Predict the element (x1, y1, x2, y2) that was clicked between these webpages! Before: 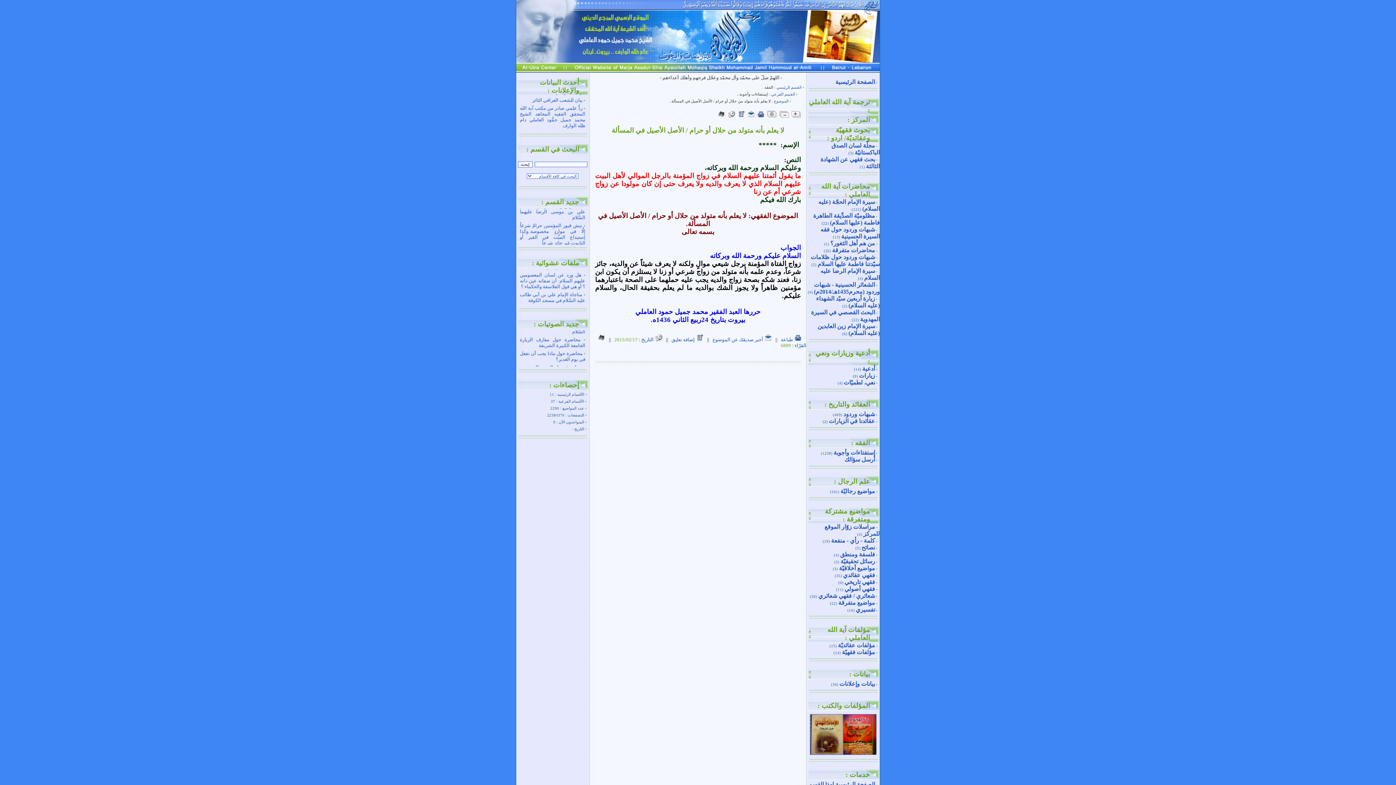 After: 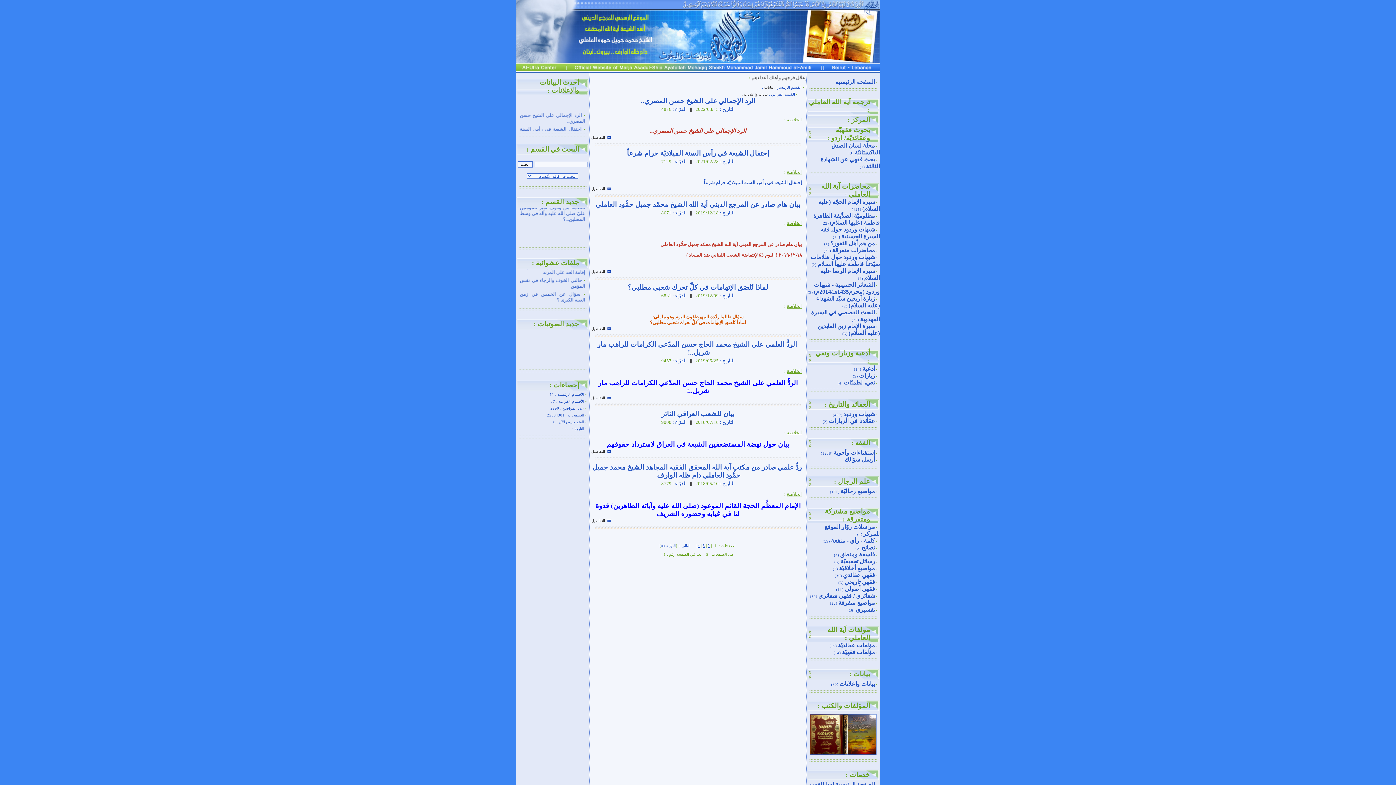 Action: label: بيانات وإعلانات bbox: (839, 681, 875, 687)